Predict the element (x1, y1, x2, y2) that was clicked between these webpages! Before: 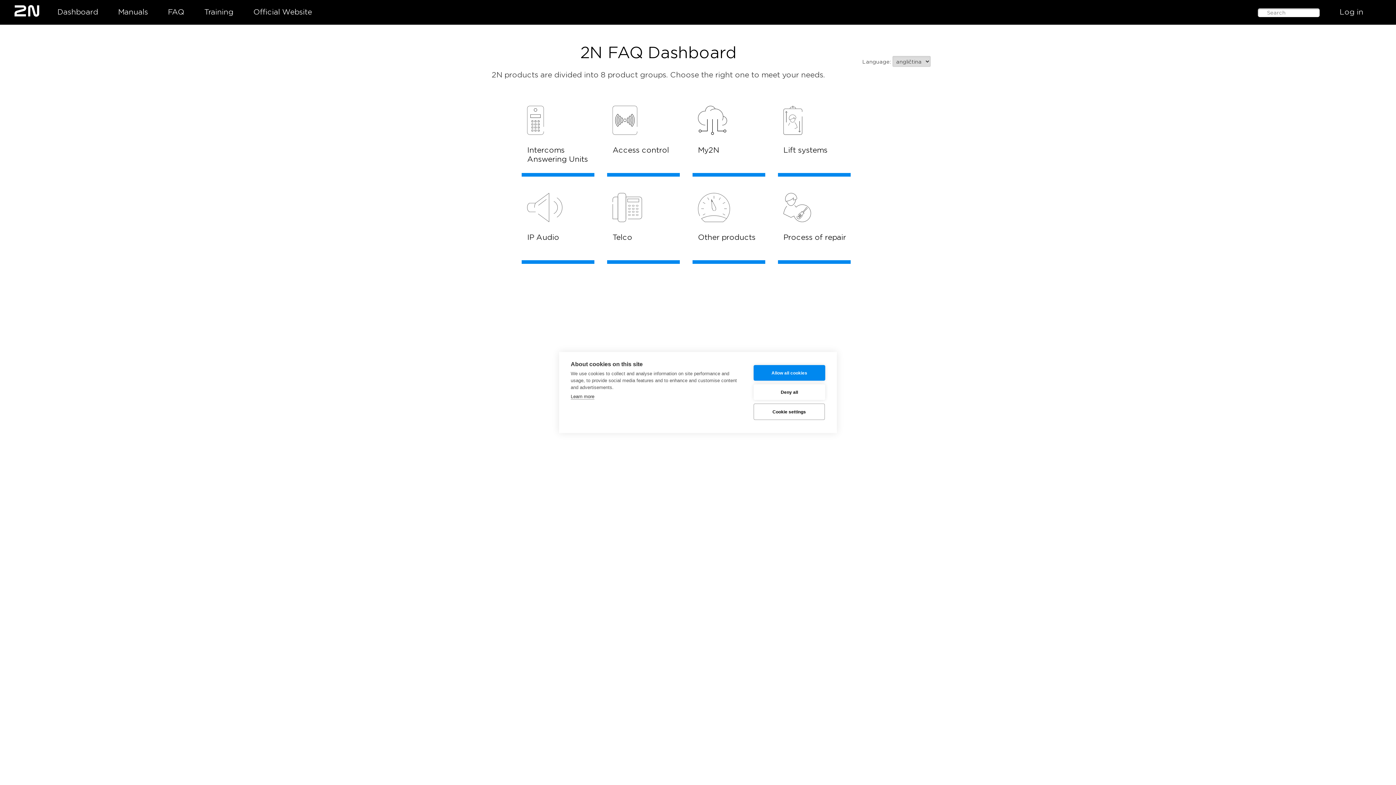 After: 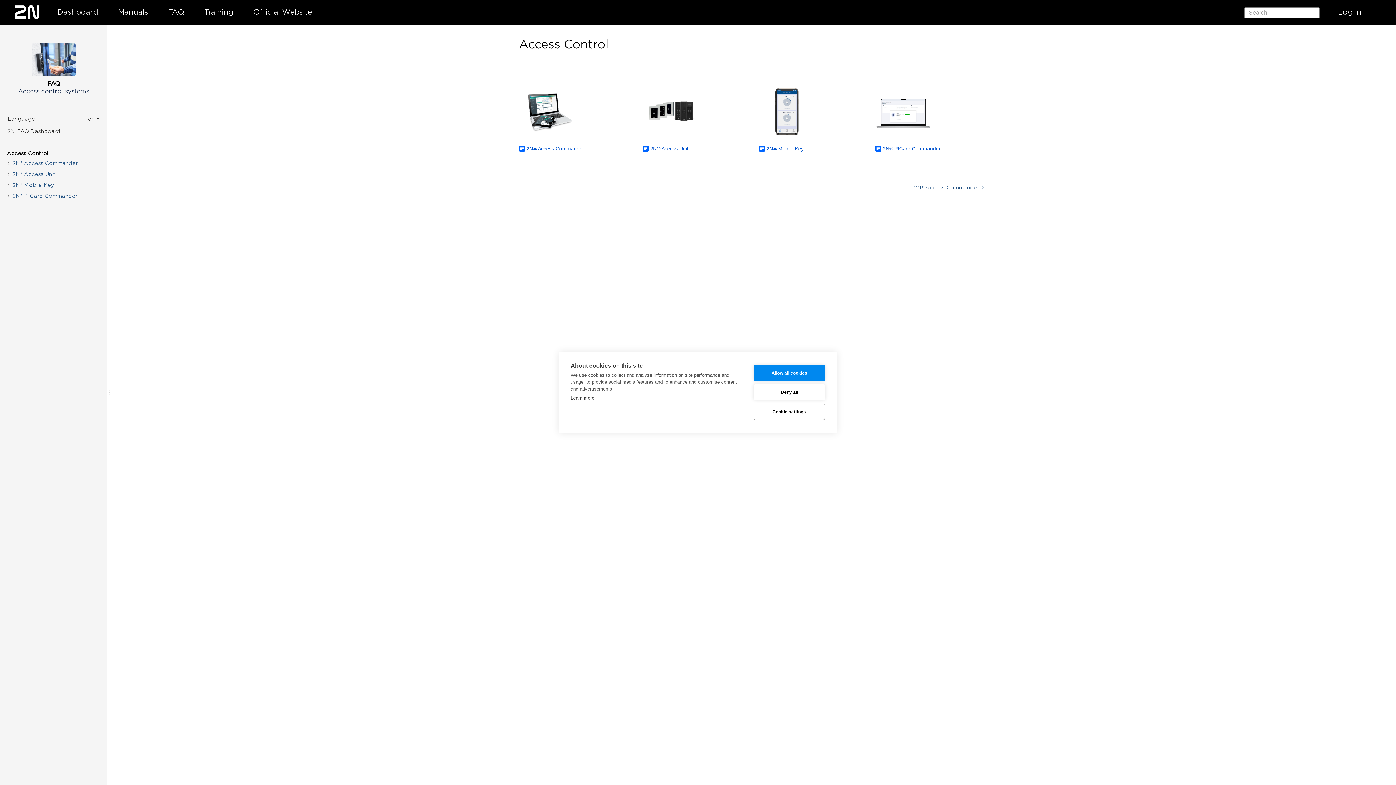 Action: label: Access control
‍
  bbox: (601, 157, 687, 162)